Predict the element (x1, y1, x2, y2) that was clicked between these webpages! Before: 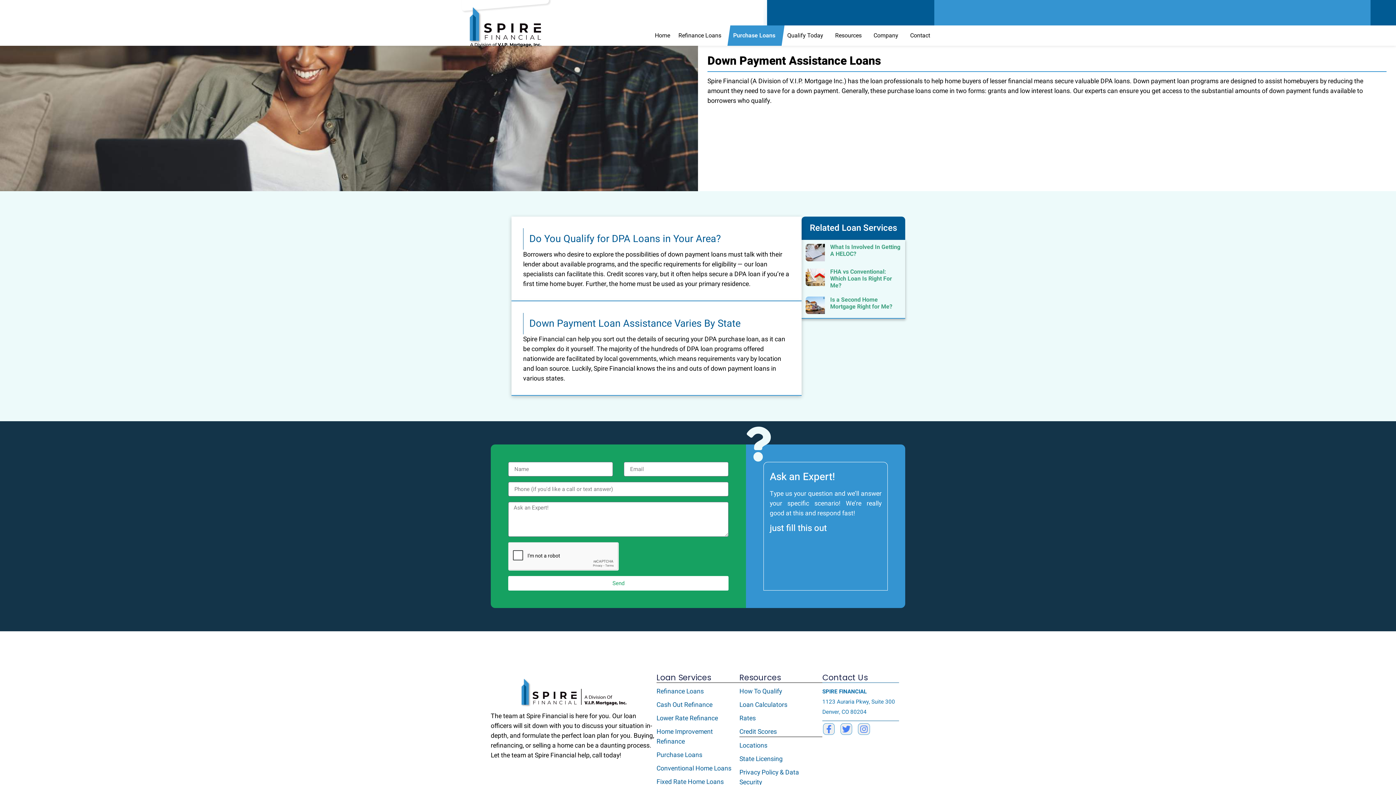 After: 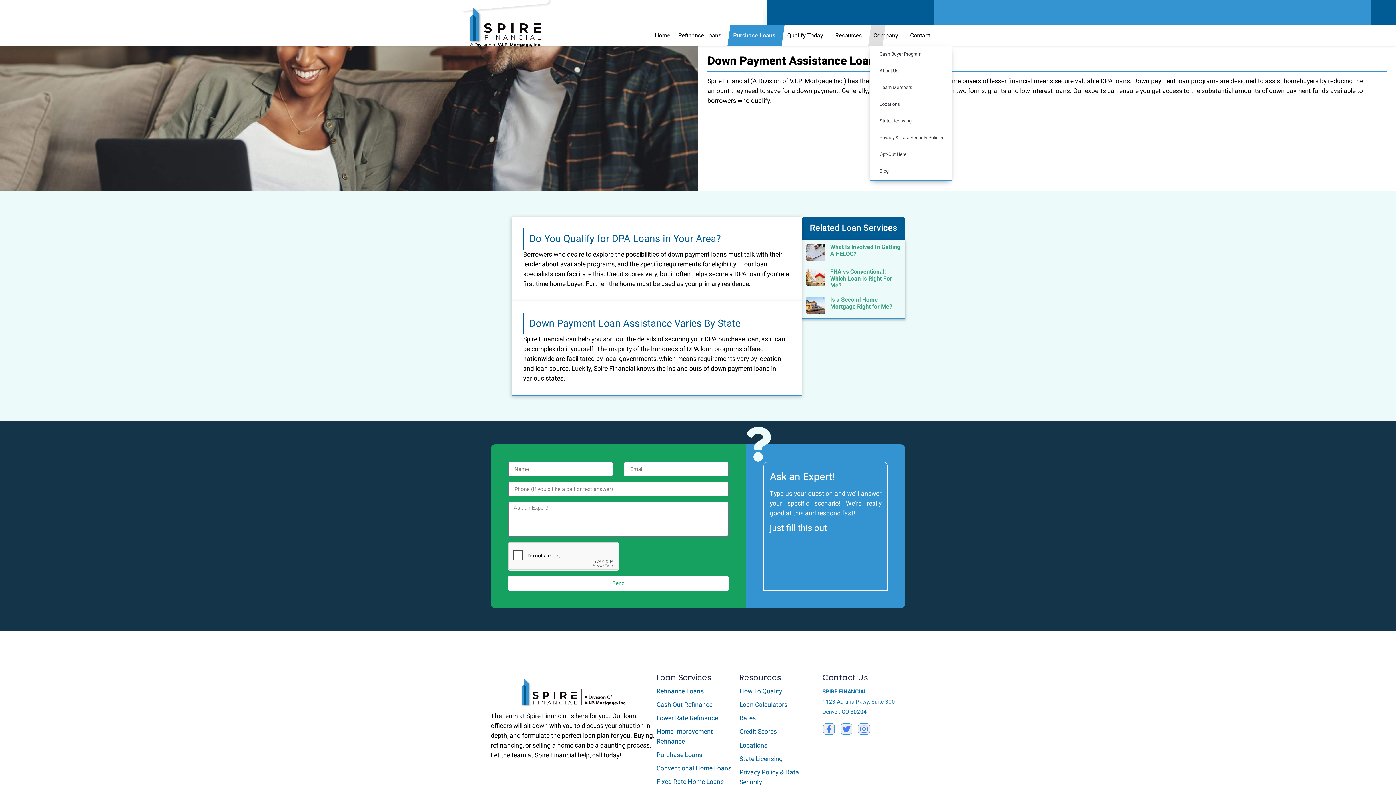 Action: bbox: (869, 25, 906, 45) label: Company